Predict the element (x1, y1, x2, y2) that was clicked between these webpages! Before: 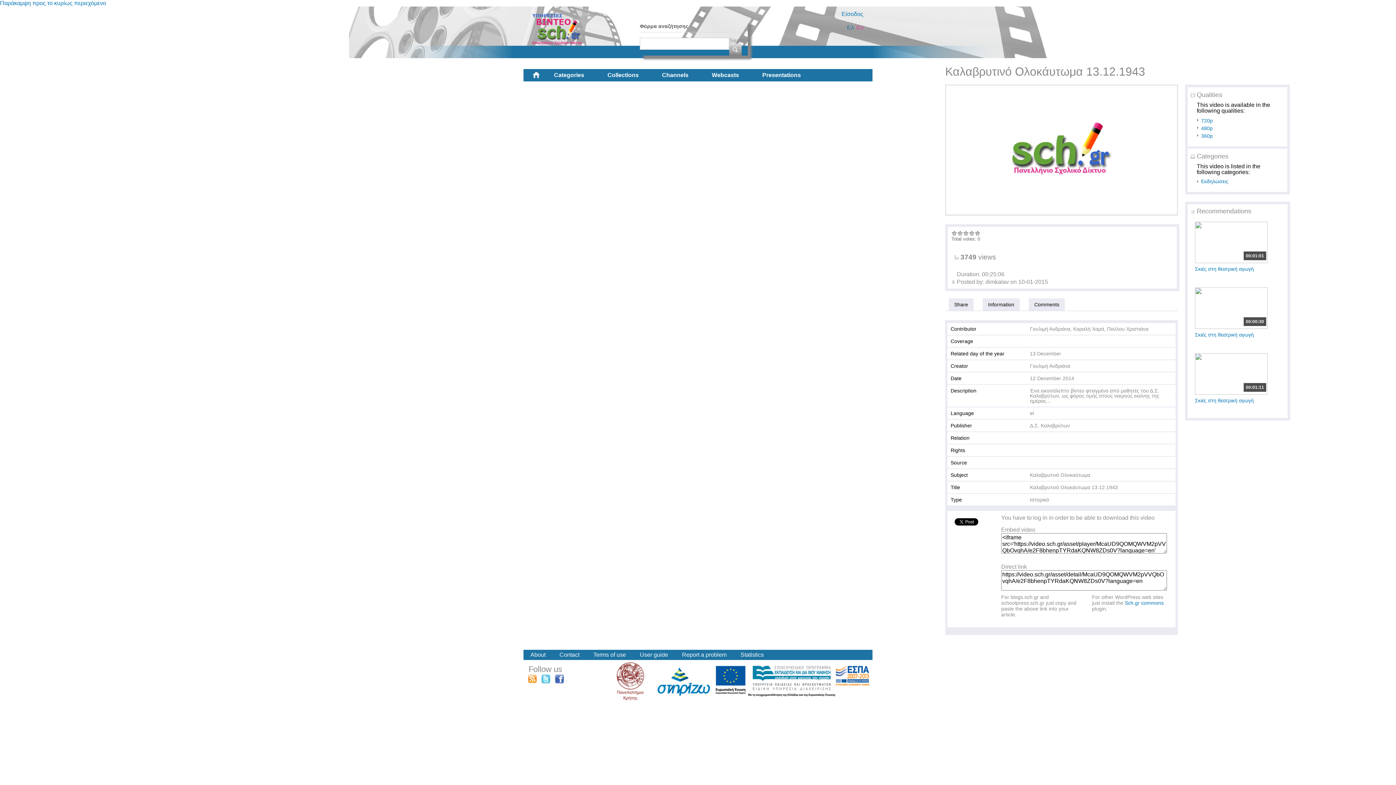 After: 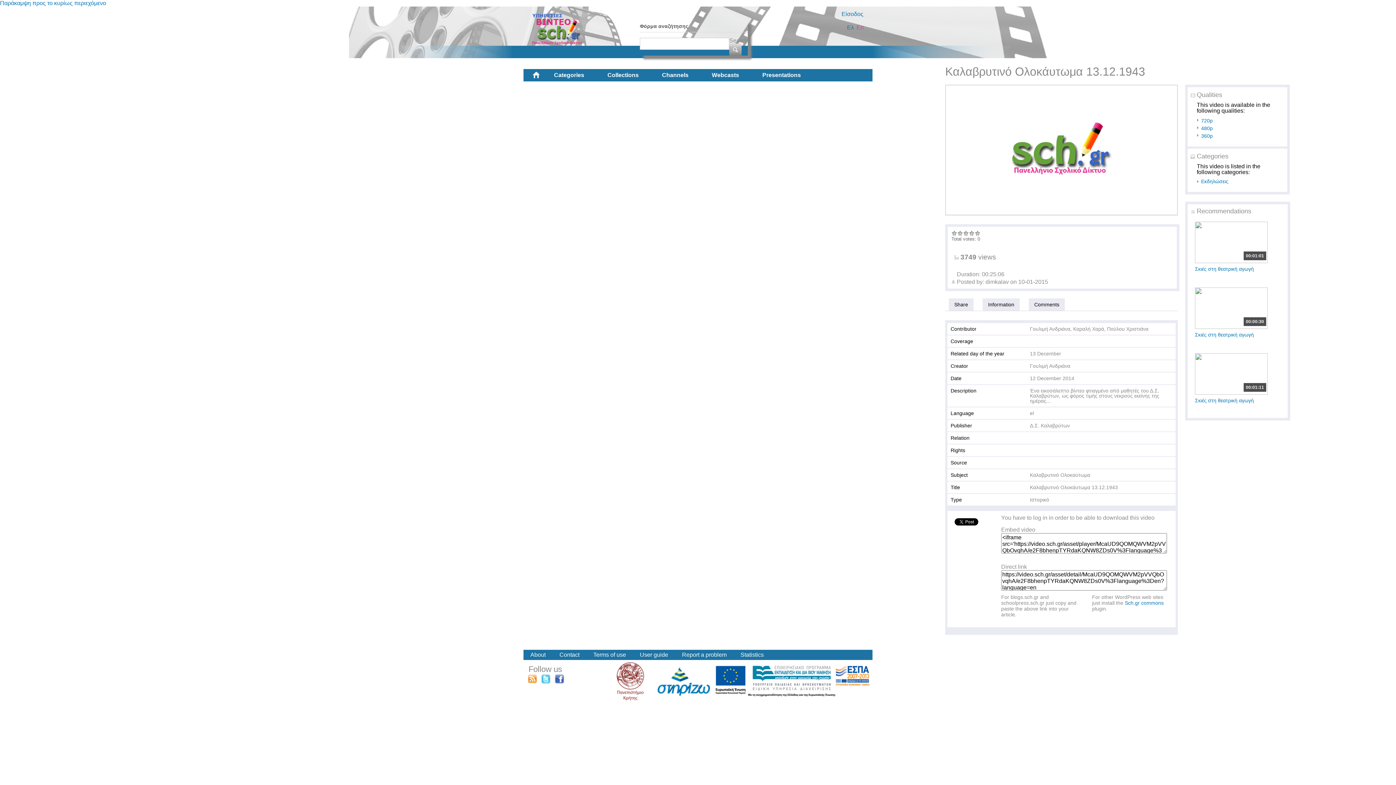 Action: bbox: (982, 298, 1020, 310) label: Information